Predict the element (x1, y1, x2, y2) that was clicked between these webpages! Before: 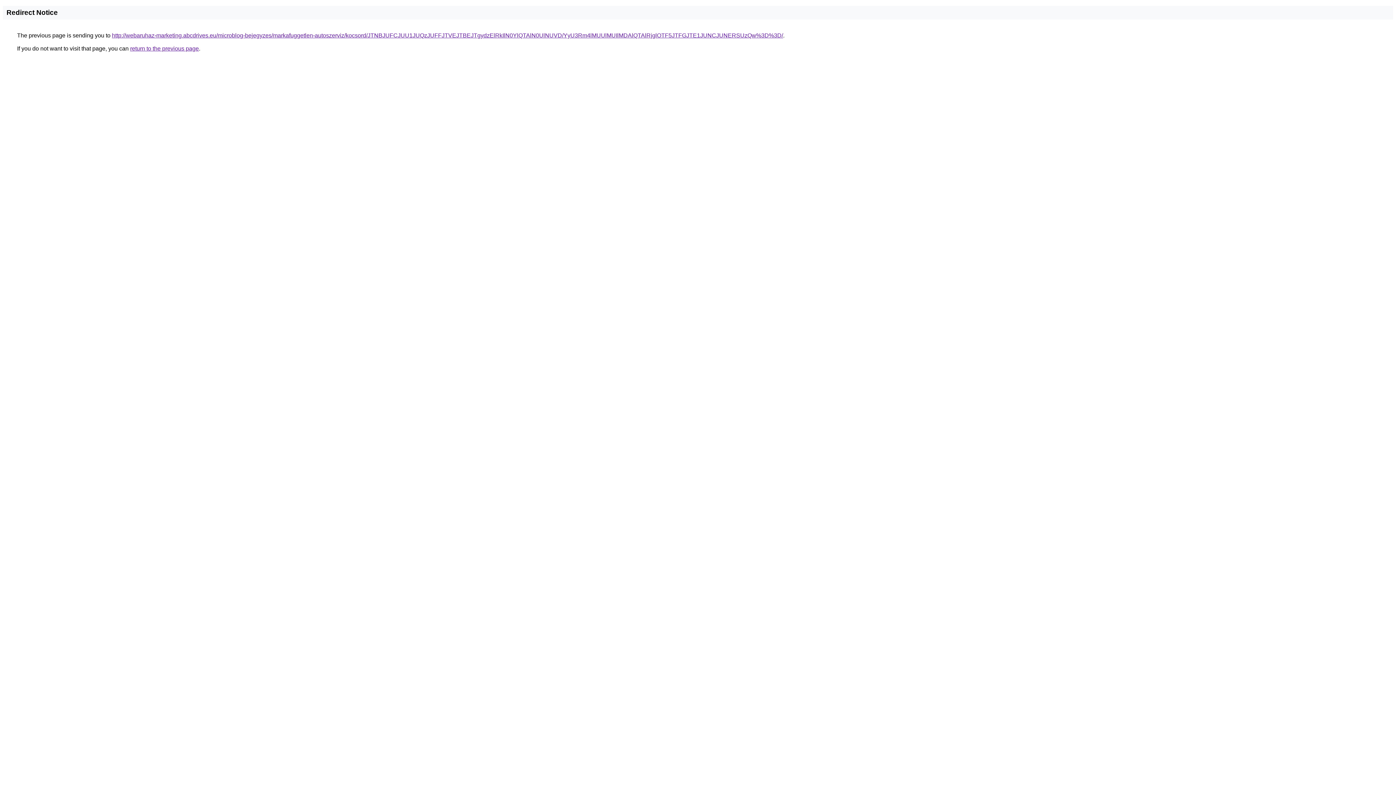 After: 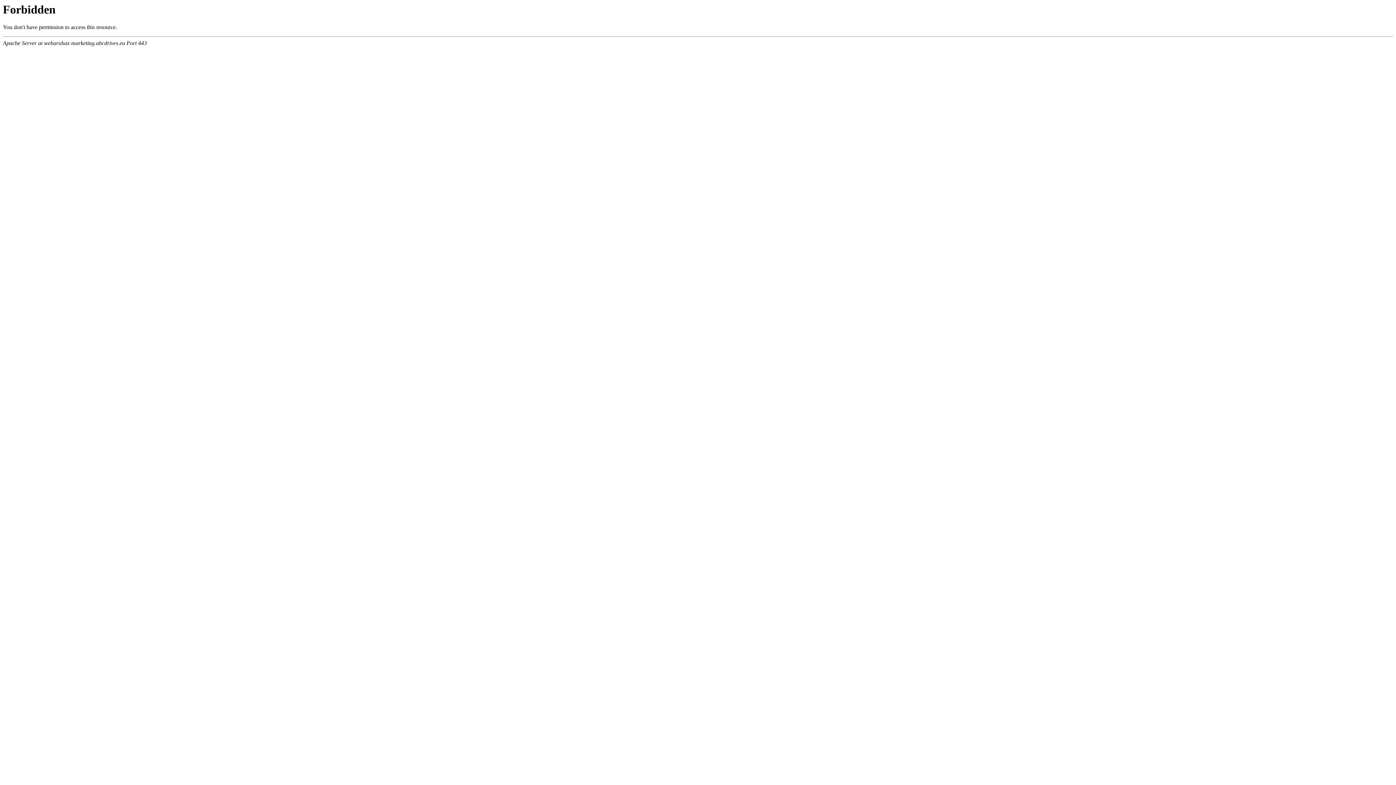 Action: bbox: (112, 32, 783, 38) label: http://webaruhaz-marketing.abcdrives.eu/microblog-bejegyzes/markafuggetlen-autoszerviz/kocsord/JTNBJUFCJUU1JUQzJUFFJTVEJTBEJTgydzElRkIlN0YlQTAlN0UlNUVD/YyU3Rm4lMUUlMUIlMDAlQTAlRjglOTF5JTFGJTE1JUNCJUNERSUzQw%3D%3D/